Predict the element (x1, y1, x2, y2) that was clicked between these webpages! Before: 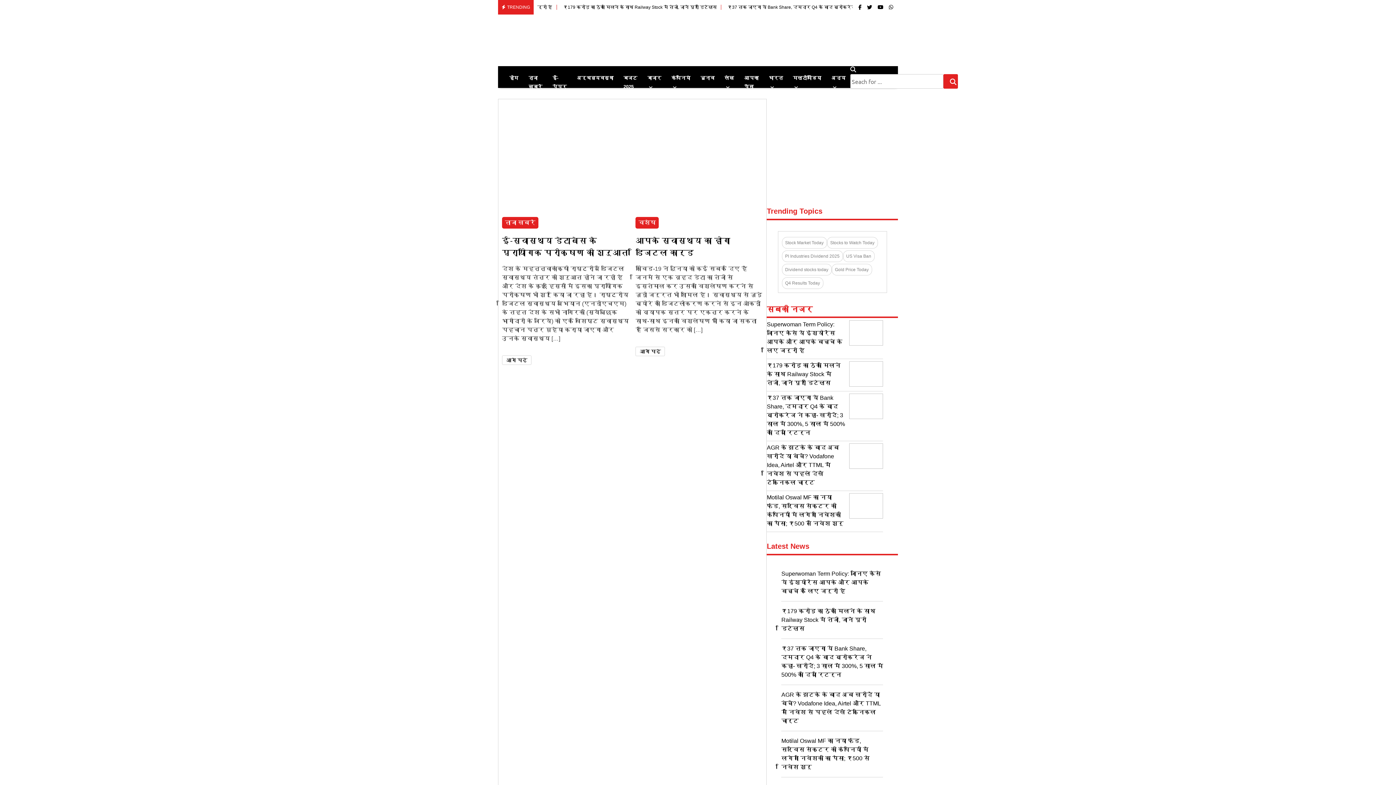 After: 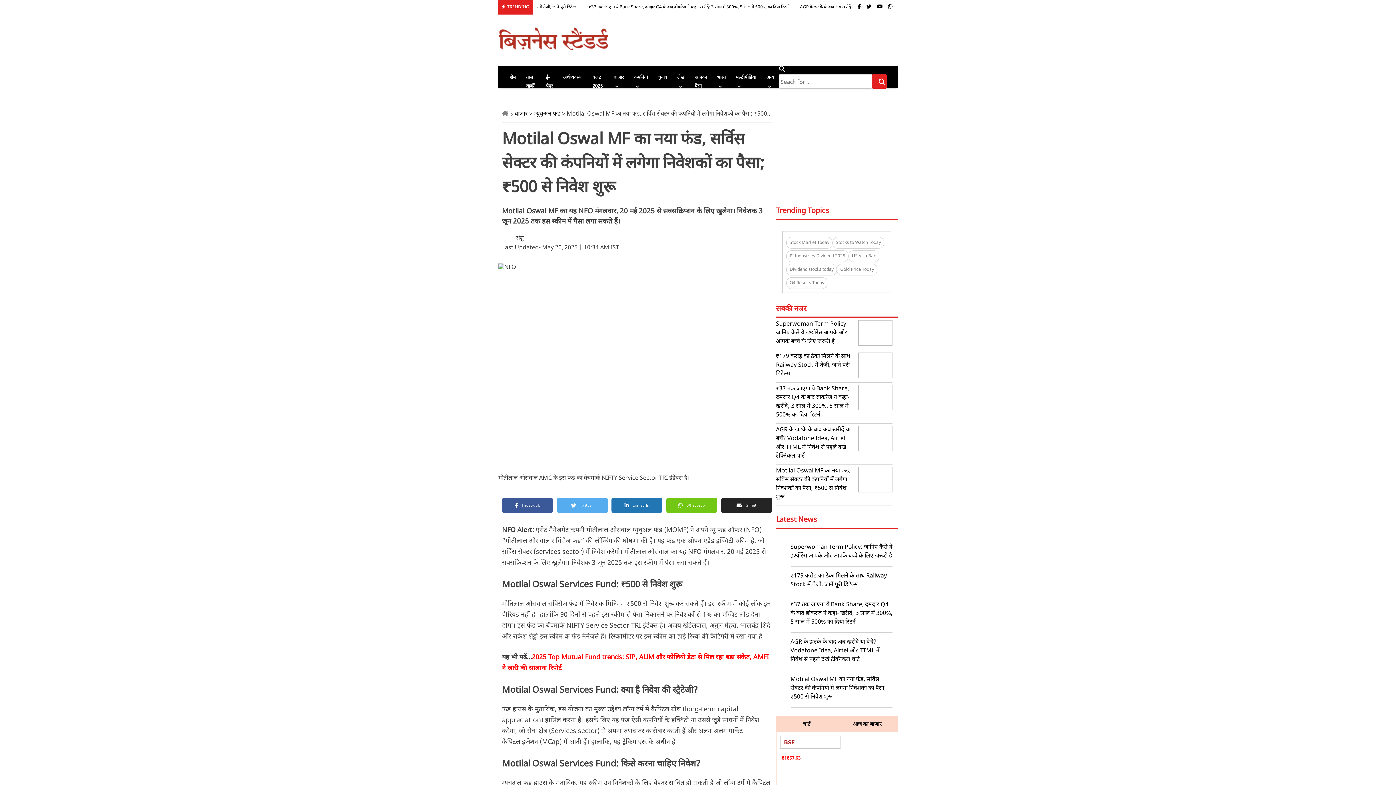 Action: bbox: (849, 513, 883, 520)